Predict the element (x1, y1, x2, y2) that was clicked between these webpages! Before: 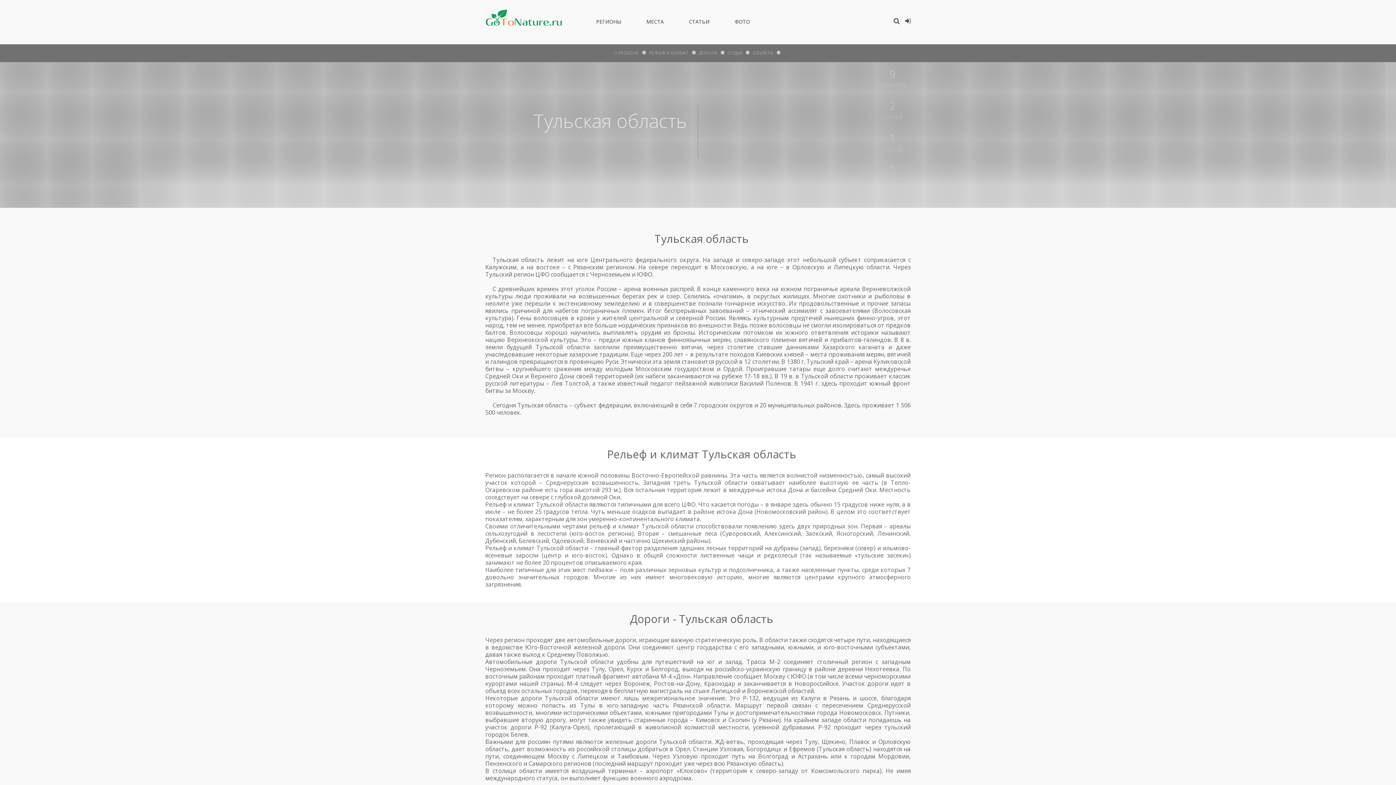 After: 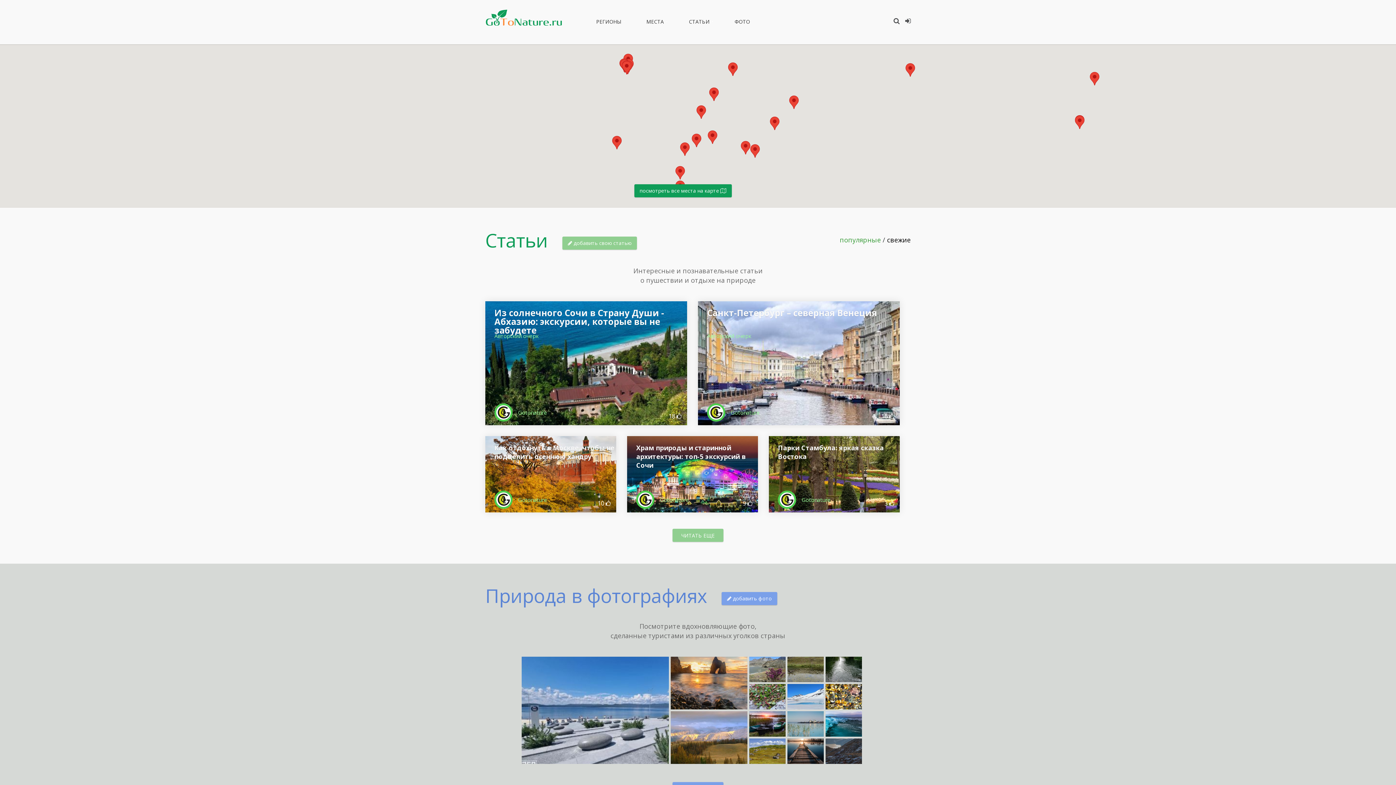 Action: bbox: (485, 14, 562, 20)